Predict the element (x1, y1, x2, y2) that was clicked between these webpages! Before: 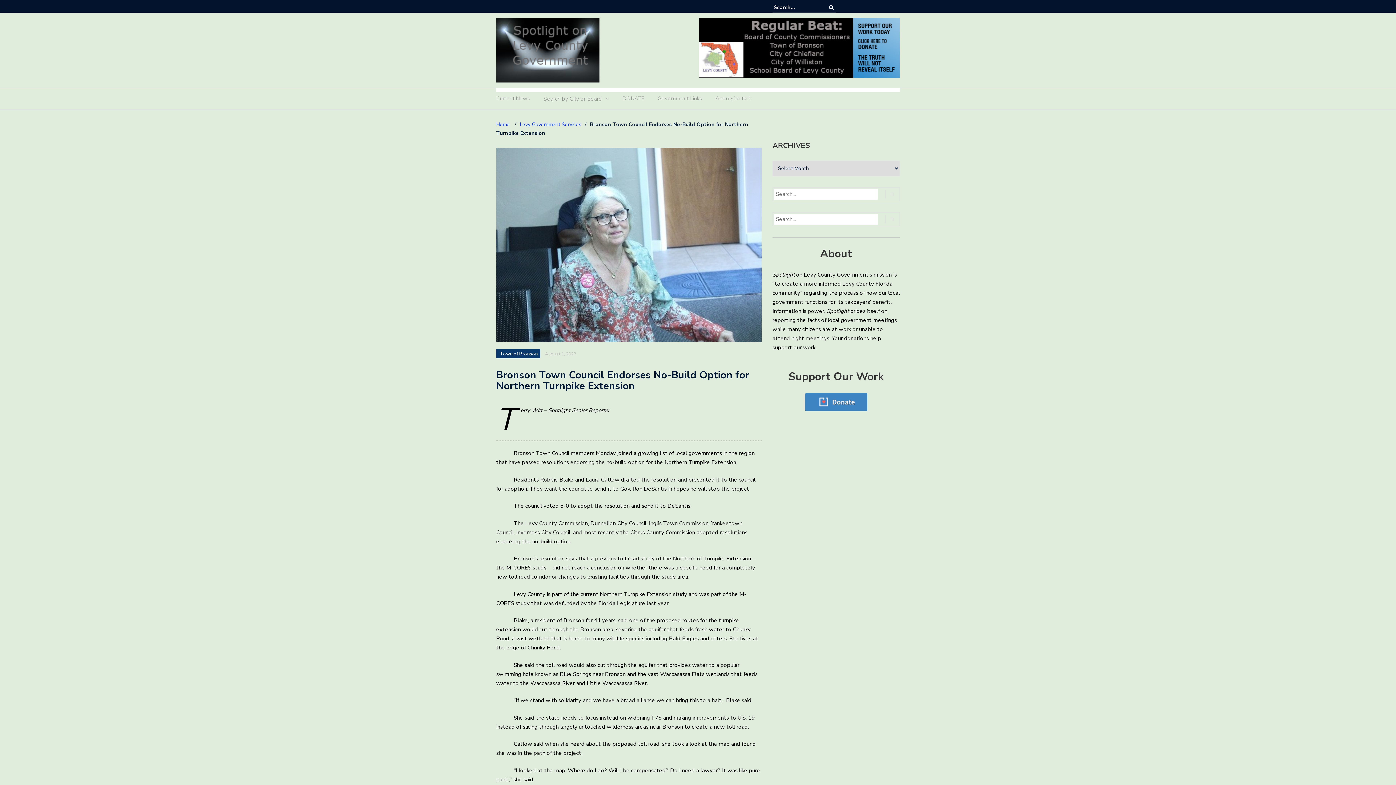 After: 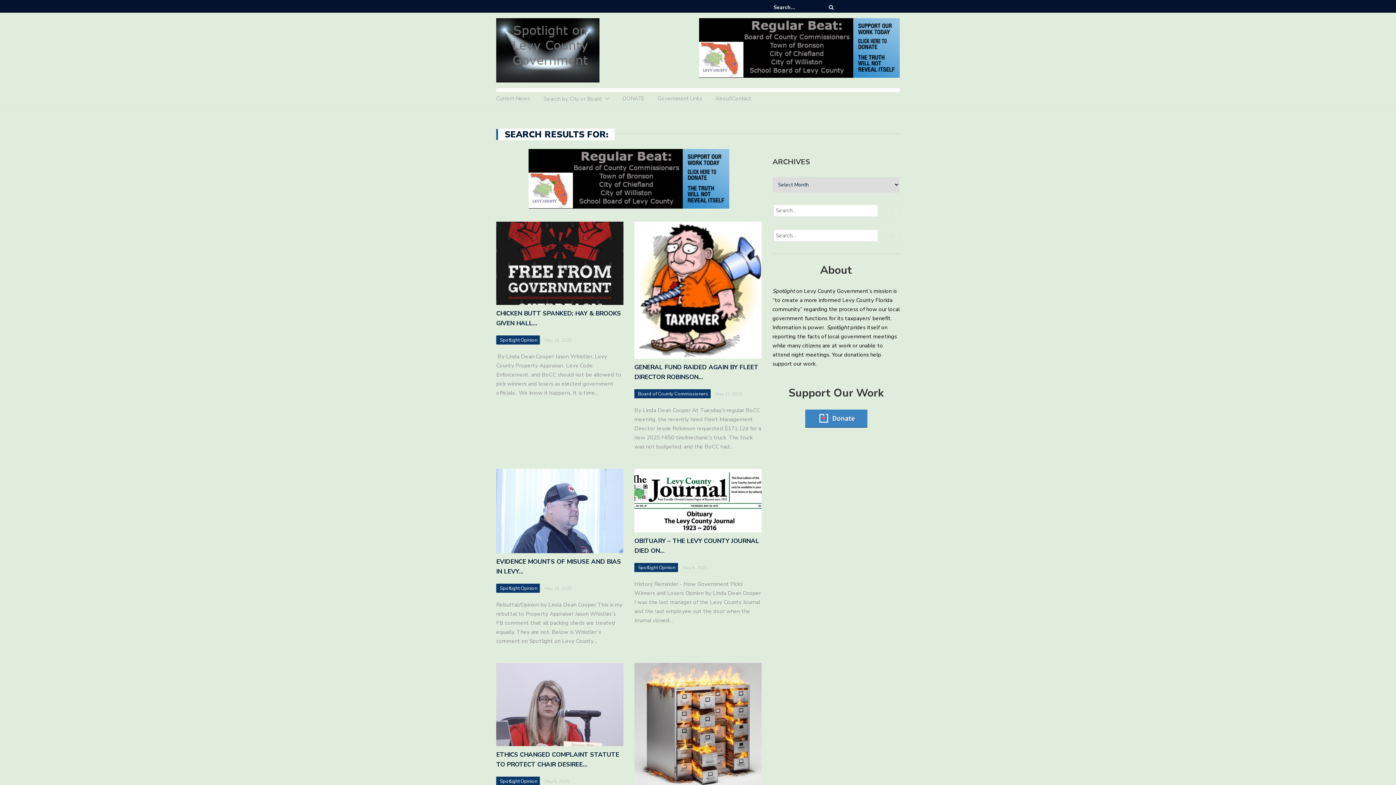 Action: bbox: (885, 190, 899, 198)